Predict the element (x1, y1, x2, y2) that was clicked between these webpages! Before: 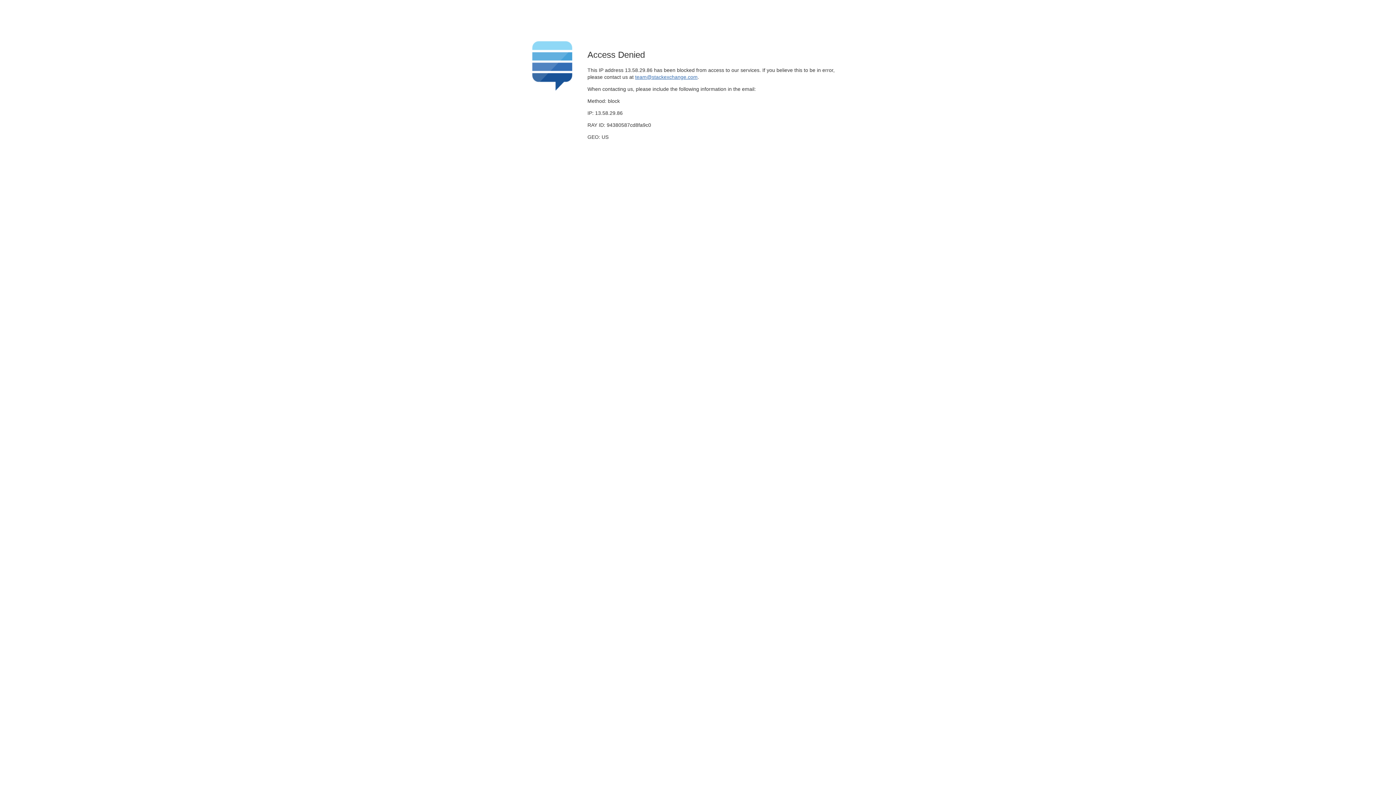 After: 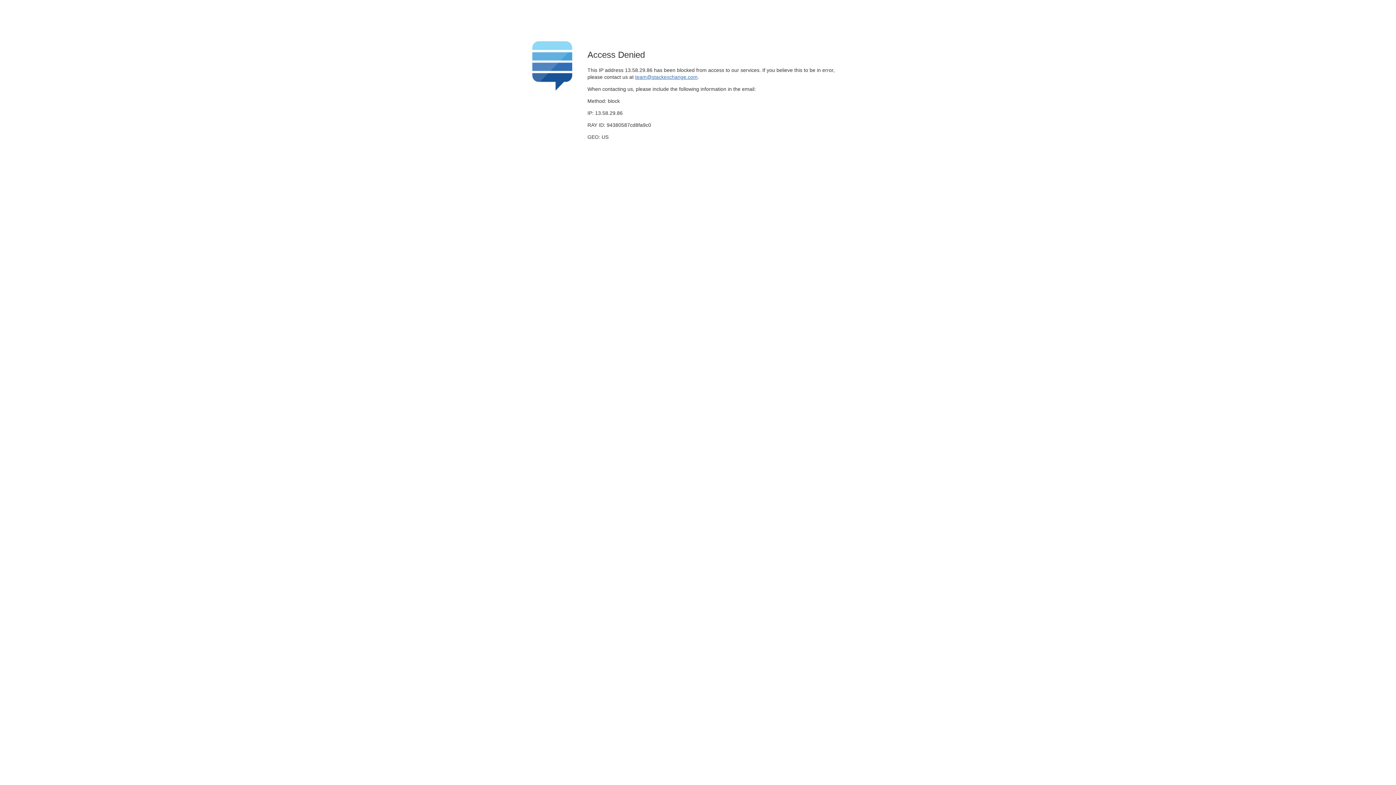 Action: label: team@stackexchange.com bbox: (635, 74, 697, 79)